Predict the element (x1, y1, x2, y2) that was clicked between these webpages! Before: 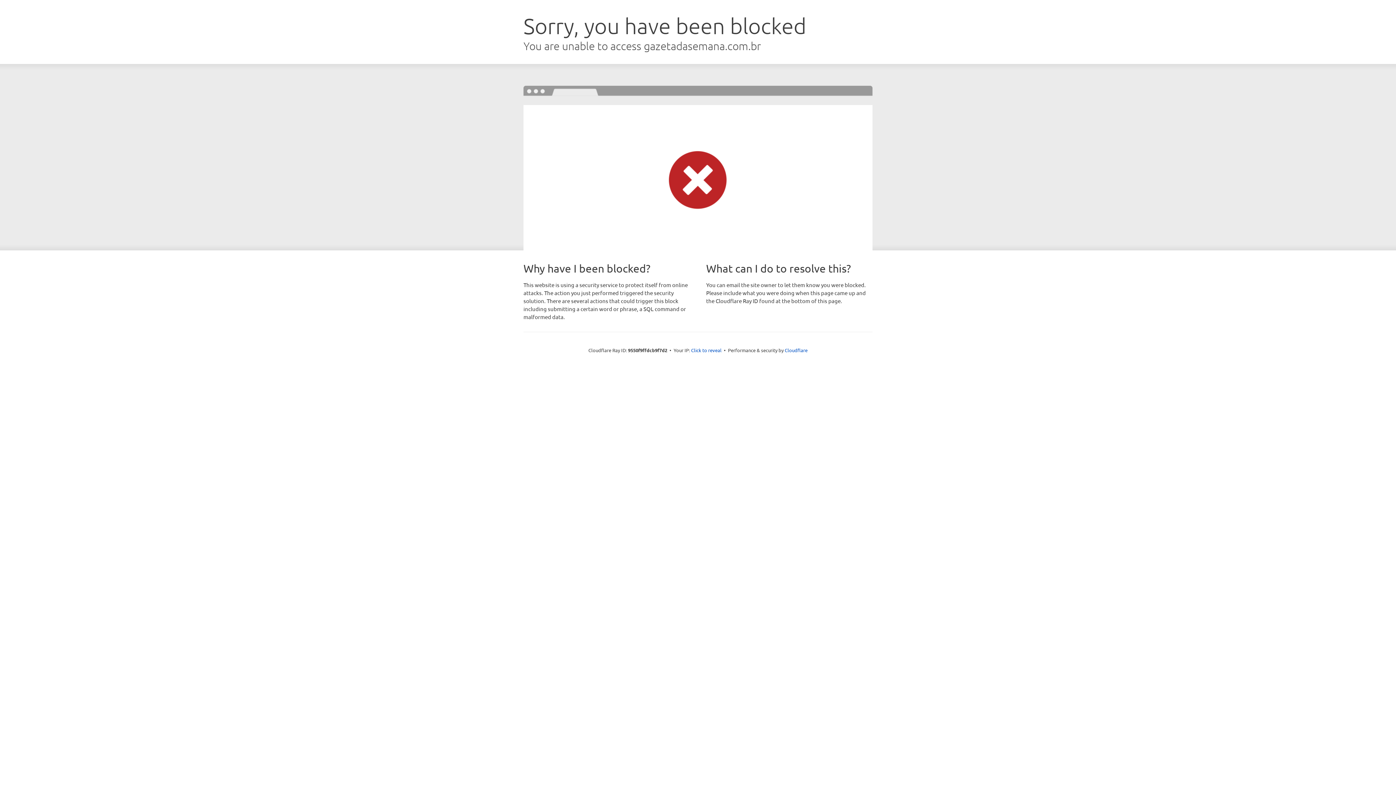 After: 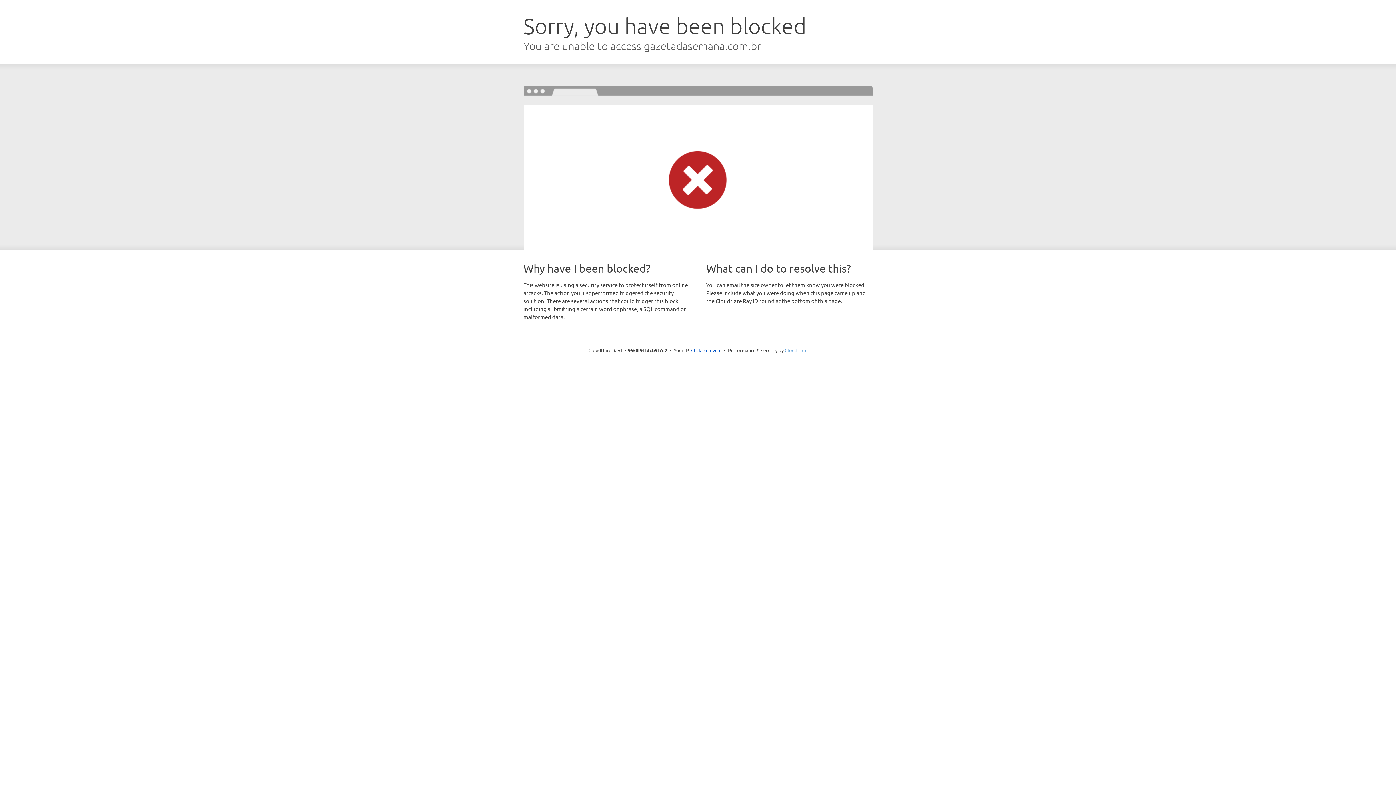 Action: bbox: (784, 347, 807, 353) label: Cloudflare